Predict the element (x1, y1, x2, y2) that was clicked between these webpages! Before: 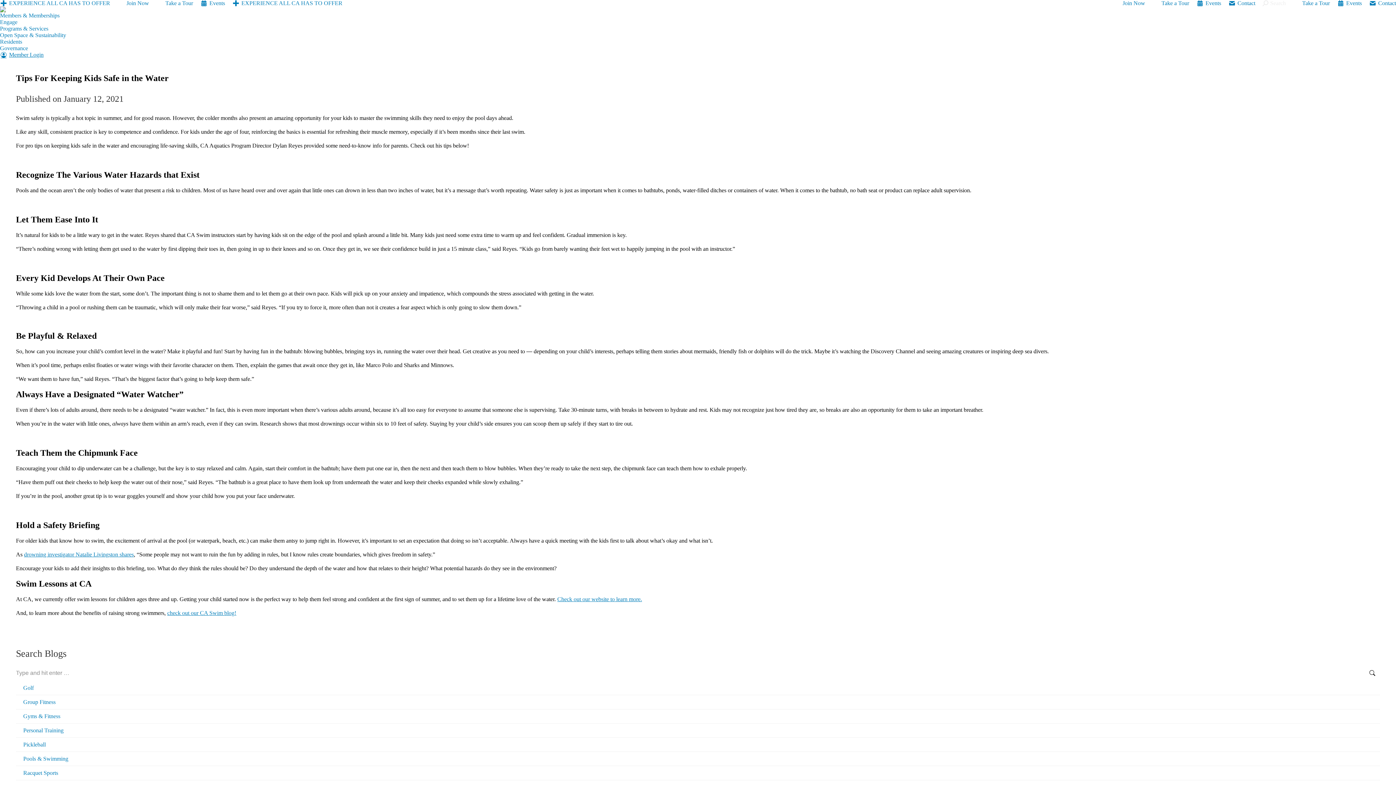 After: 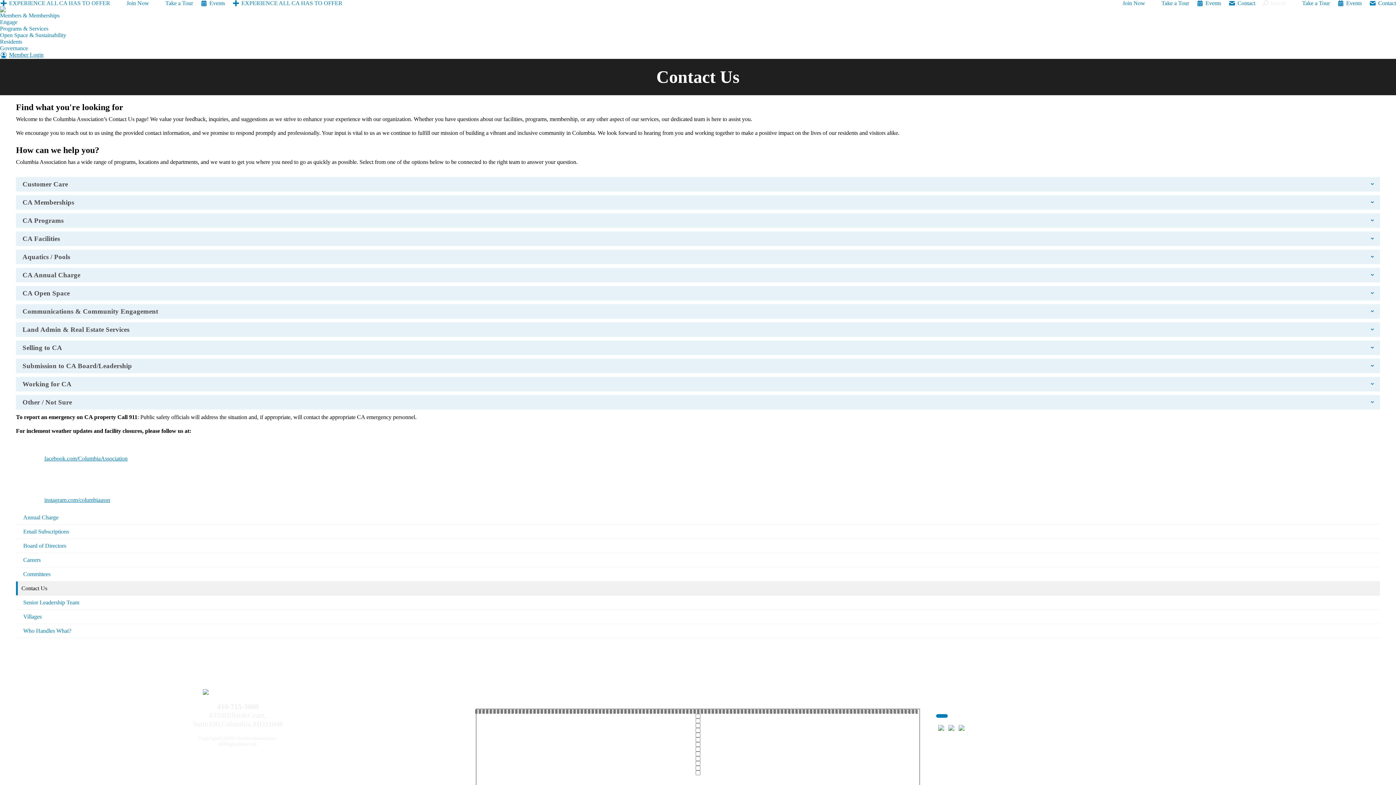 Action: bbox: (1369, 0, 1396, 6) label: Contact